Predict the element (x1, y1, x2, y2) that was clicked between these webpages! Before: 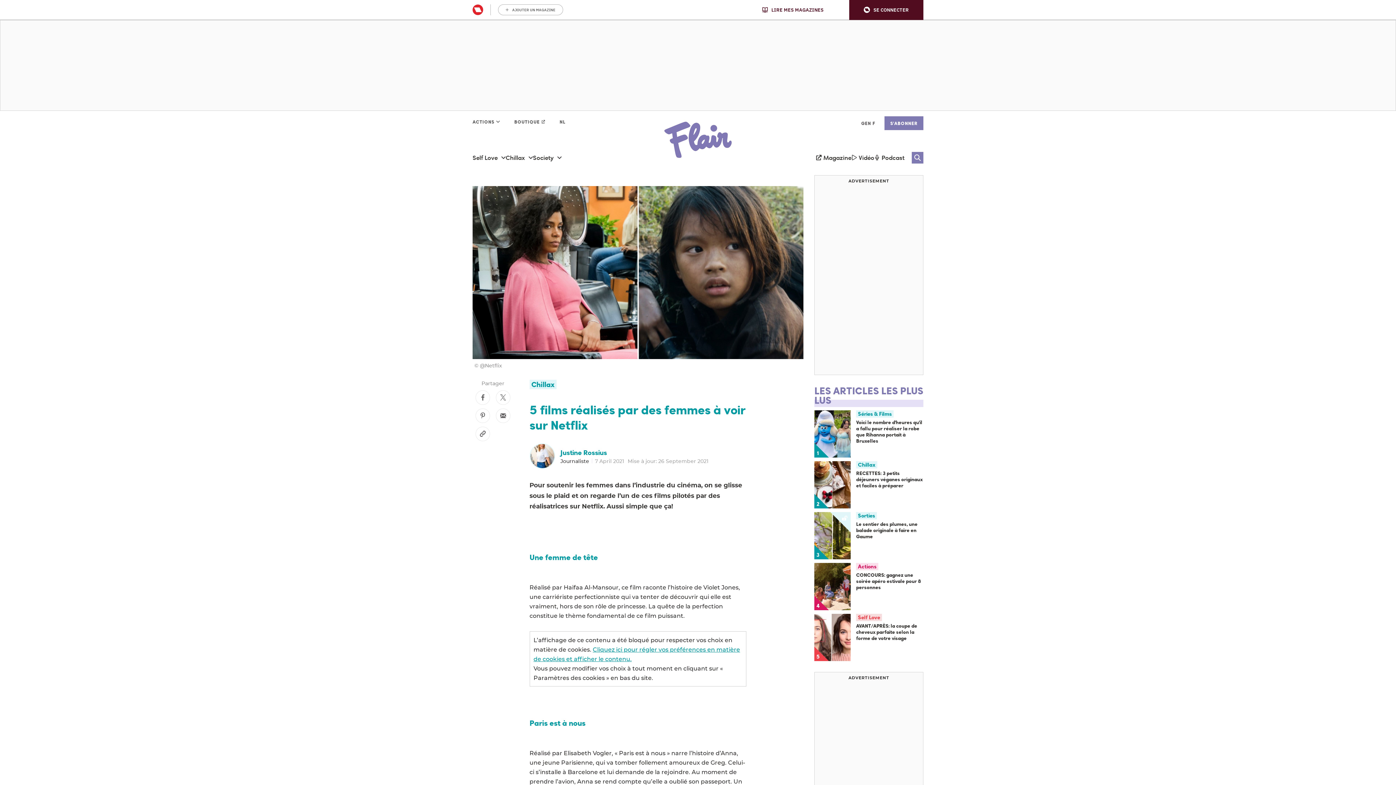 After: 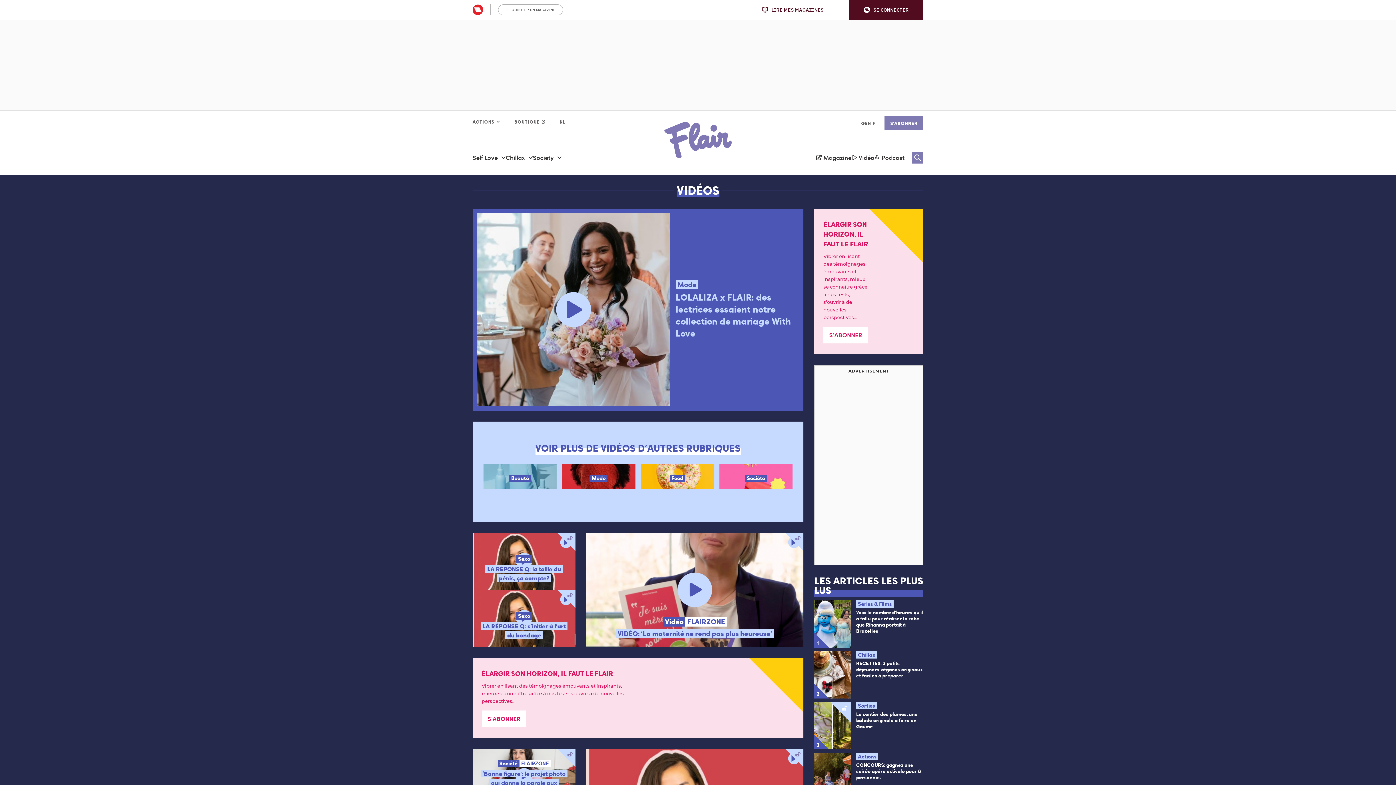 Action: label: Vidéo bbox: (851, 150, 874, 164)